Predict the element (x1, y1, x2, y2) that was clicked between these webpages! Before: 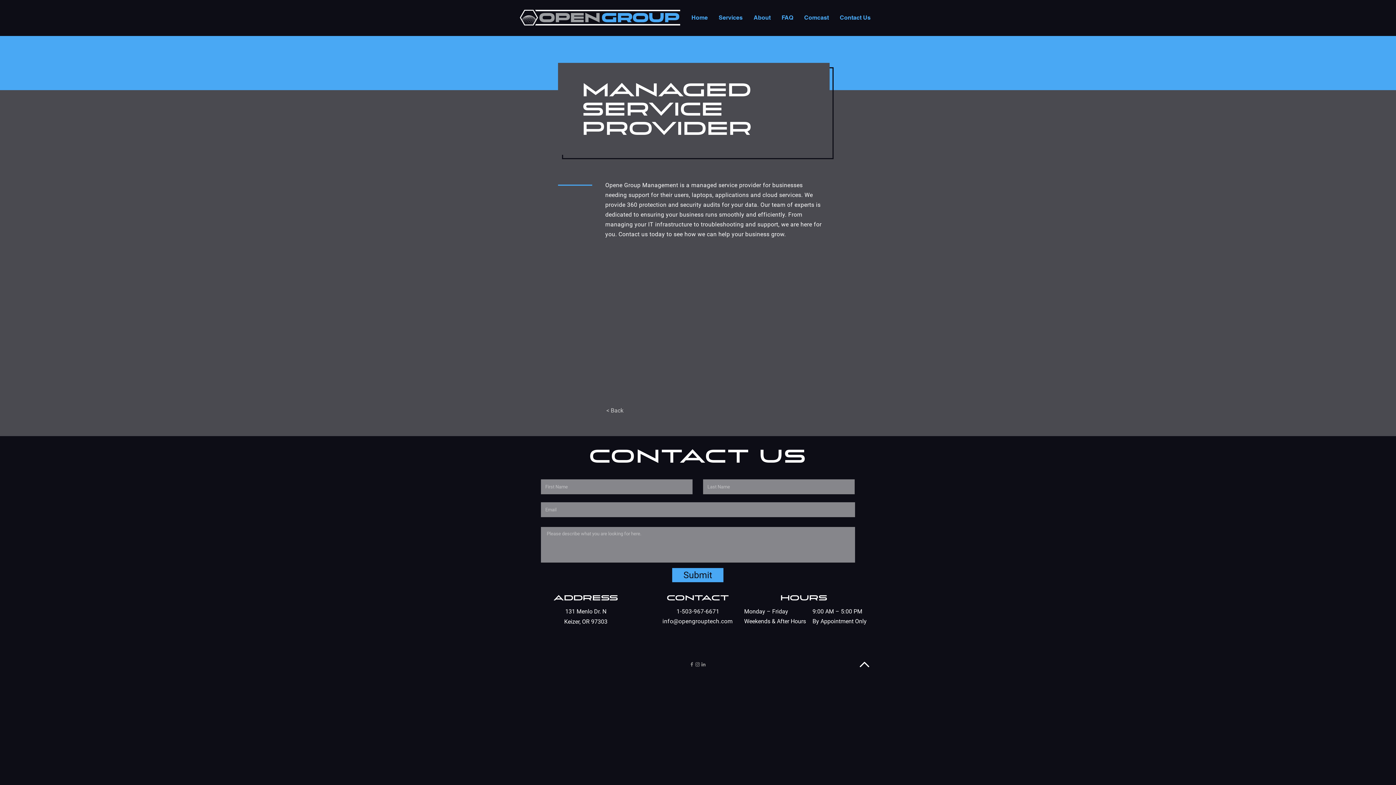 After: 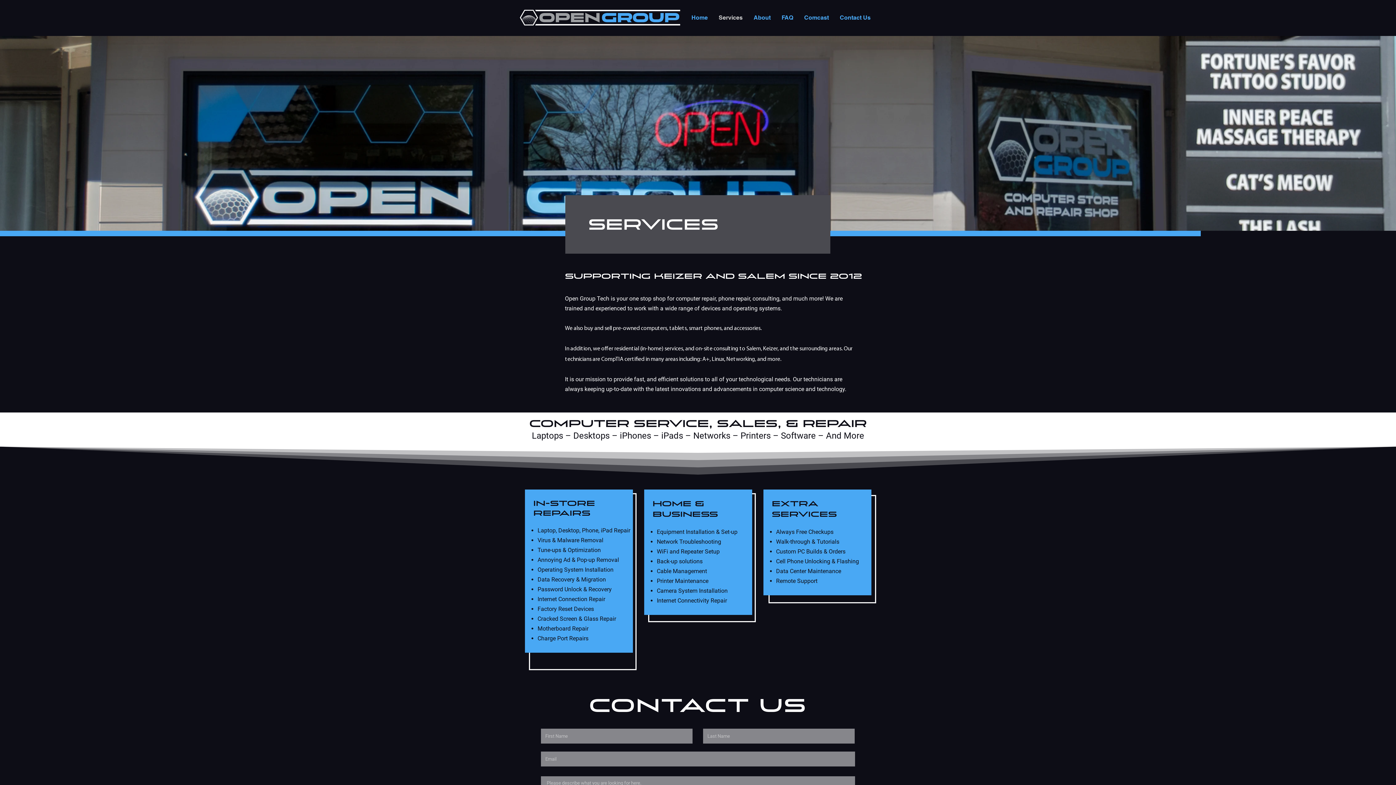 Action: bbox: (713, 8, 748, 26) label: Services